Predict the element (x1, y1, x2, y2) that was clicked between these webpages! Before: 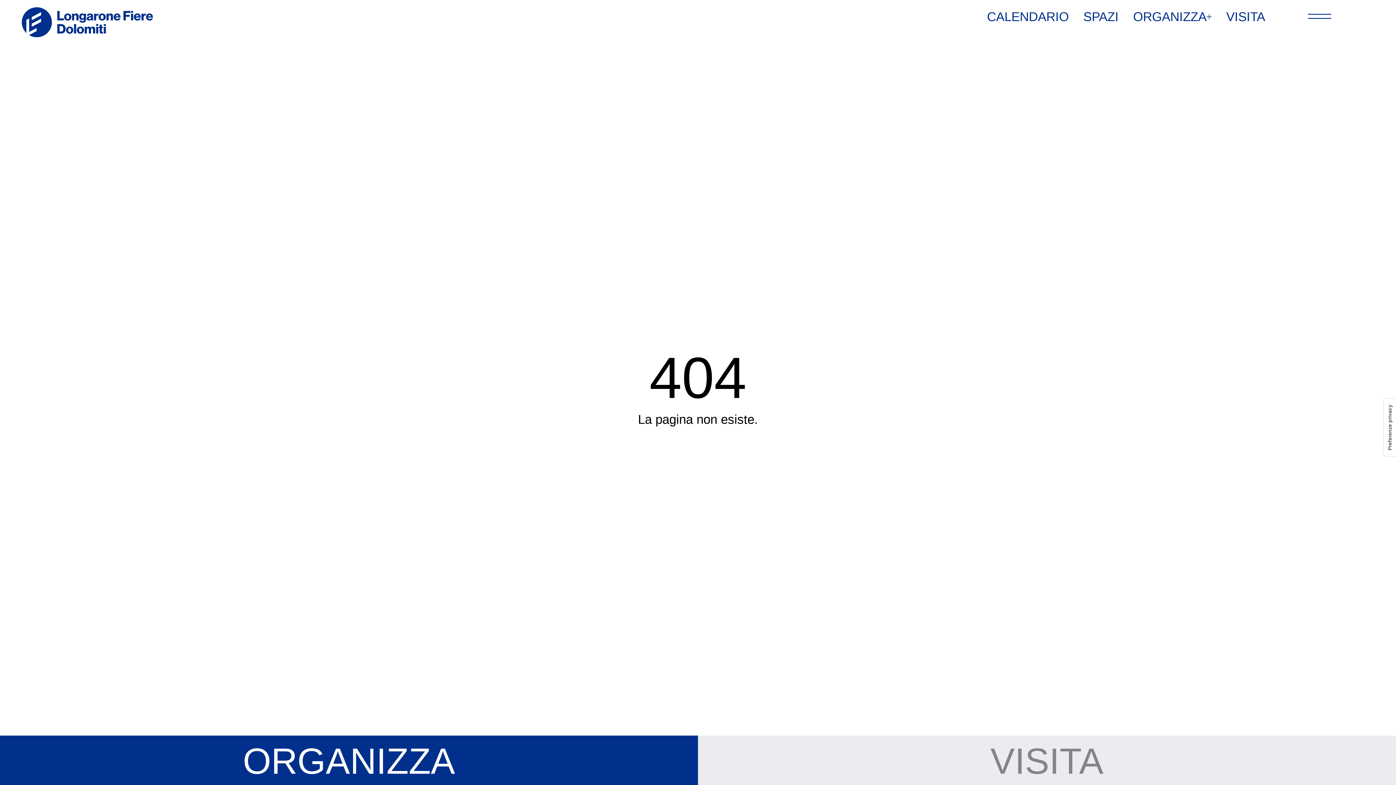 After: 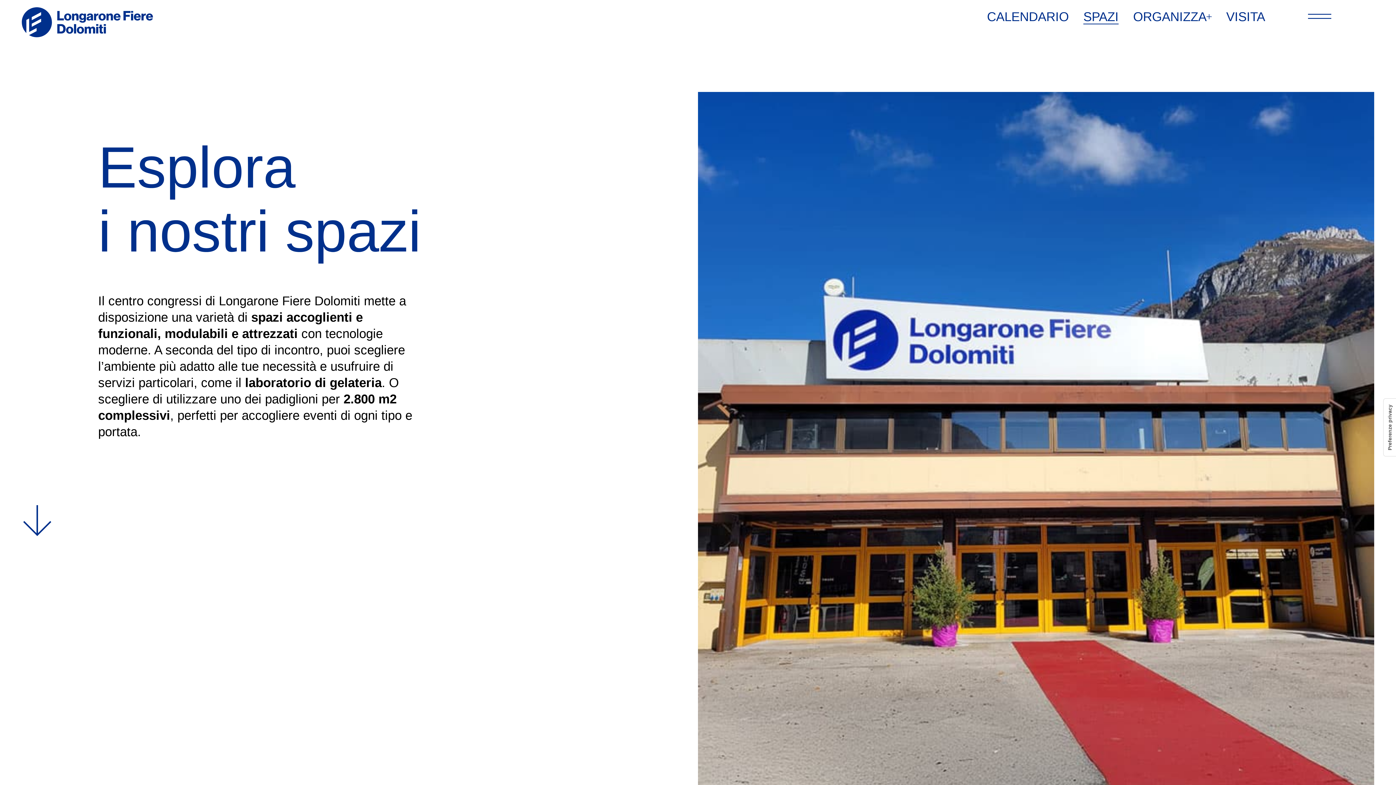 Action: label: SPAZI bbox: (1083, 9, 1118, 24)